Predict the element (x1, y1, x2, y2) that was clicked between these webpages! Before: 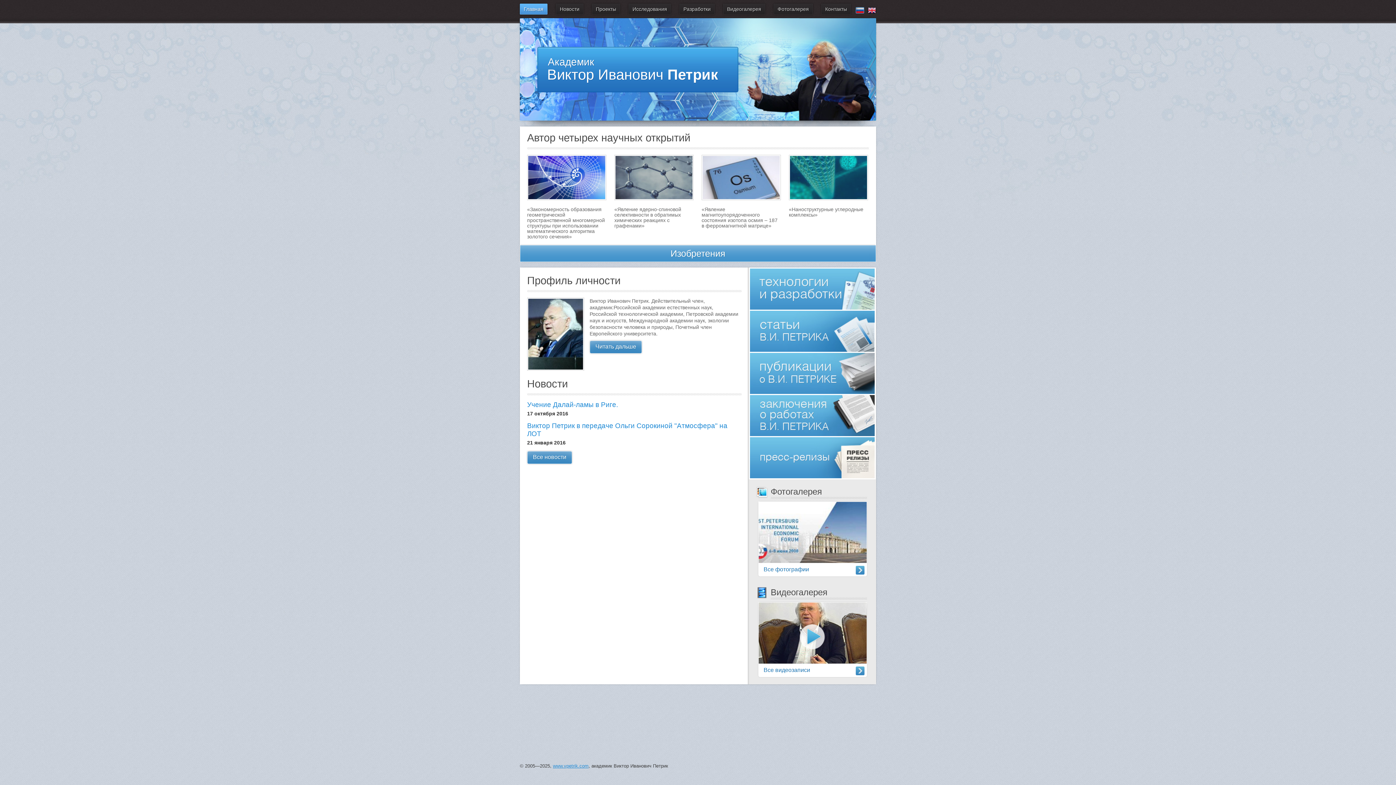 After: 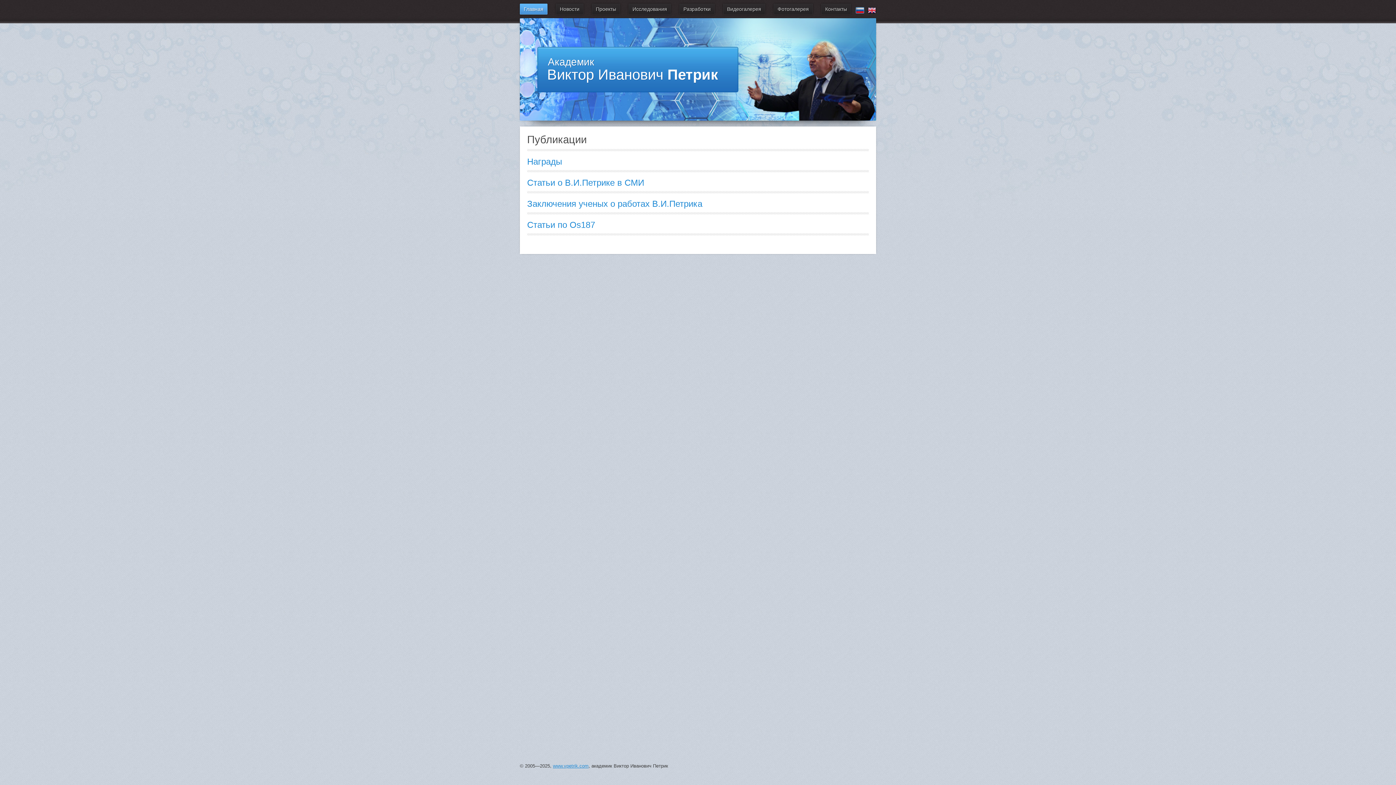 Action: bbox: (749, 353, 876, 395)